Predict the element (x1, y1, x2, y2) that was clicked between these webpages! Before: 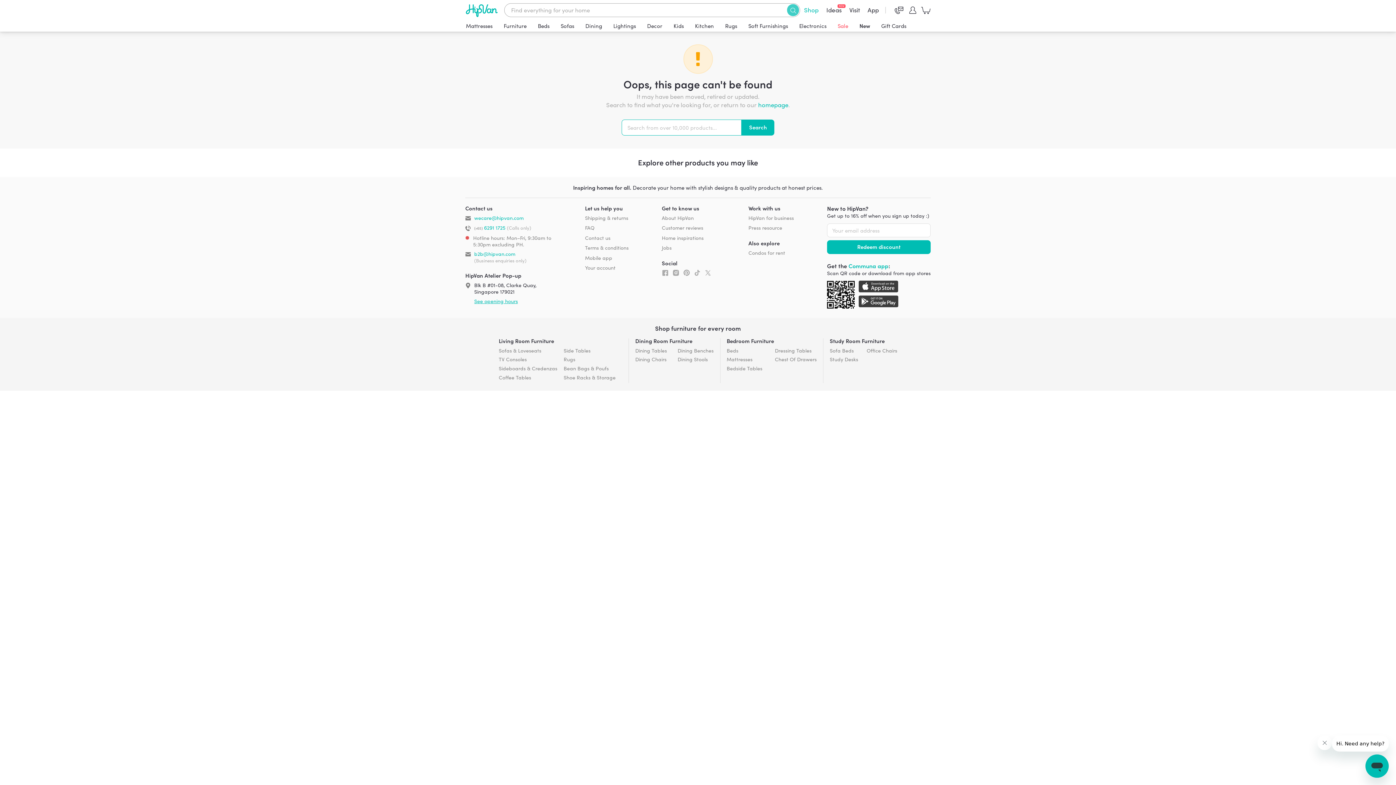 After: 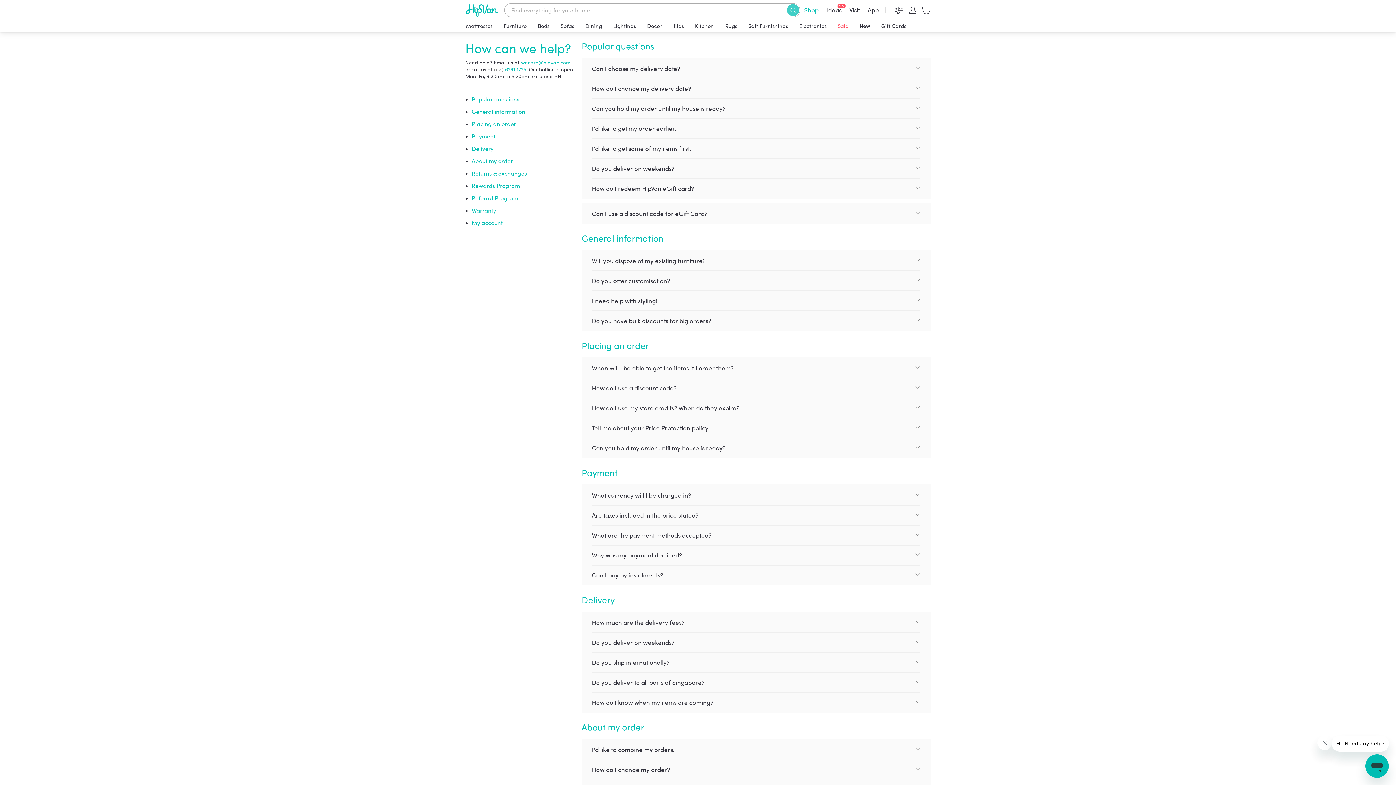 Action: bbox: (585, 214, 628, 221) label: Shipping & returns